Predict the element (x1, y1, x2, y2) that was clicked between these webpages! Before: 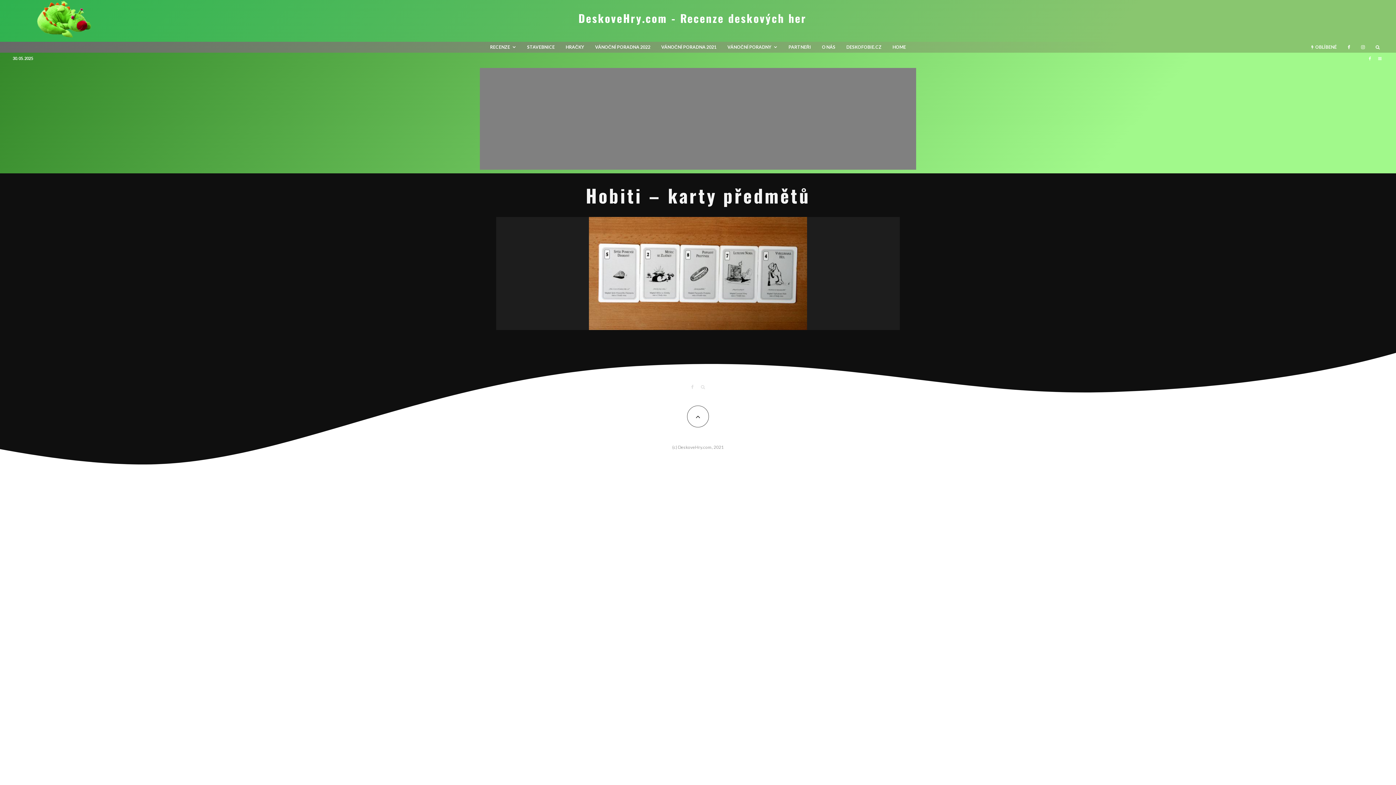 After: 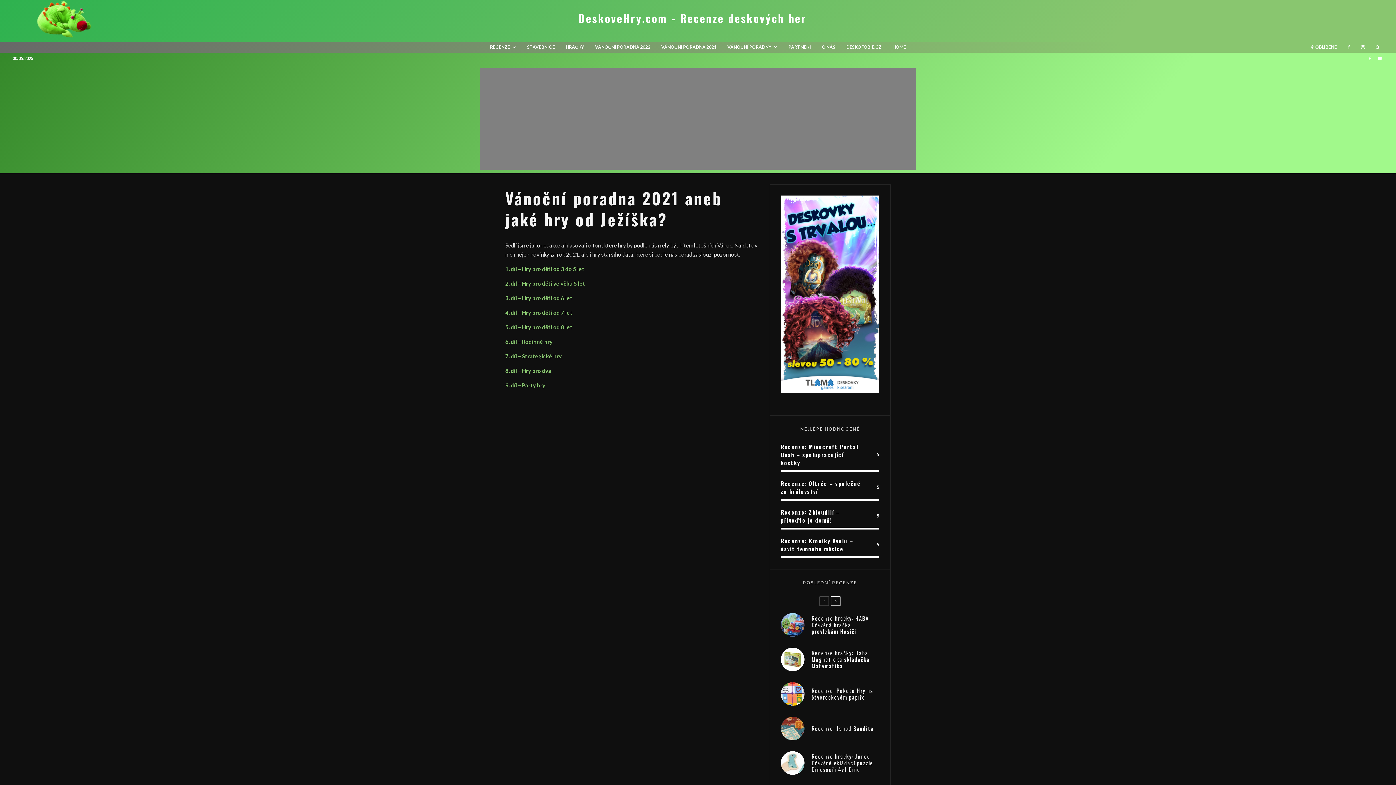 Action: bbox: (656, 41, 722, 52) label: VÁNOČNÍ PORADNA 2021